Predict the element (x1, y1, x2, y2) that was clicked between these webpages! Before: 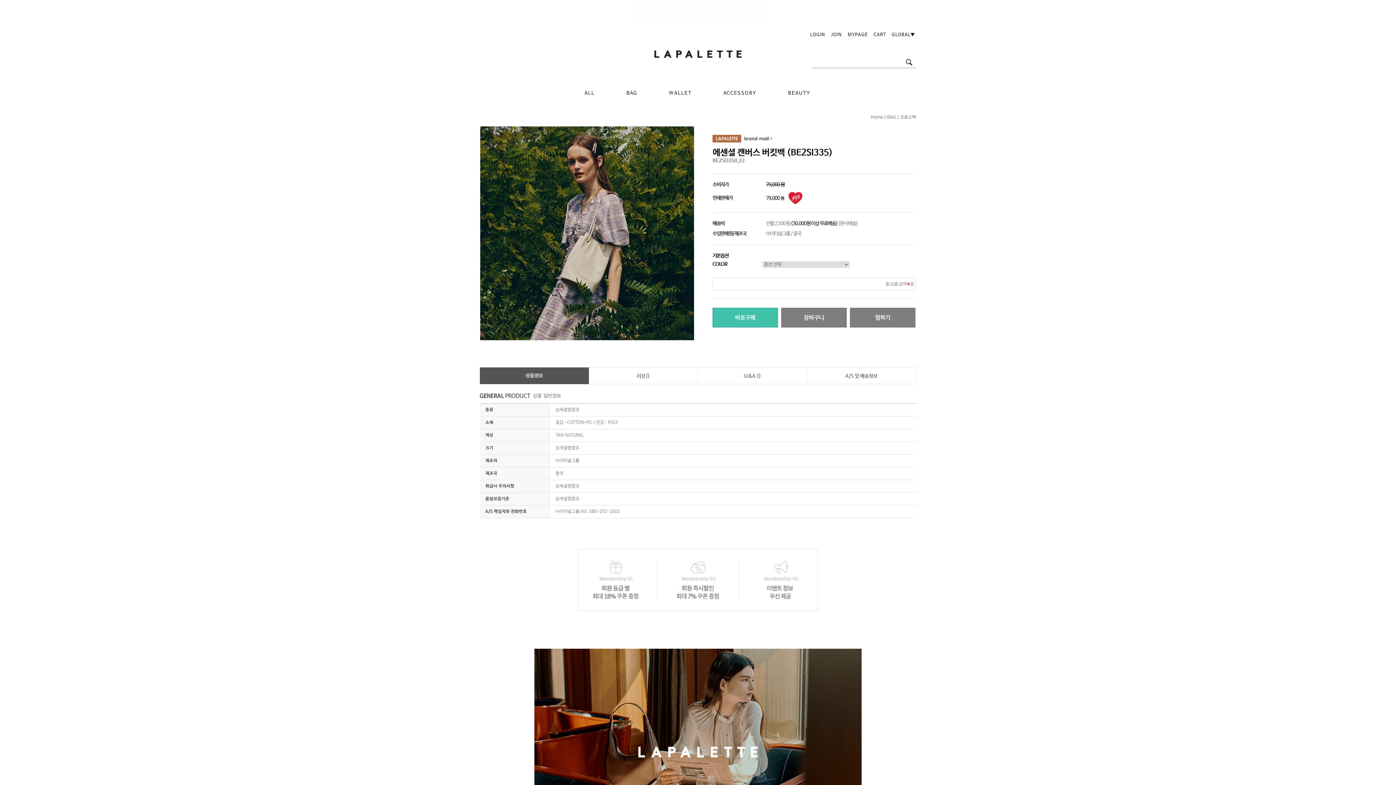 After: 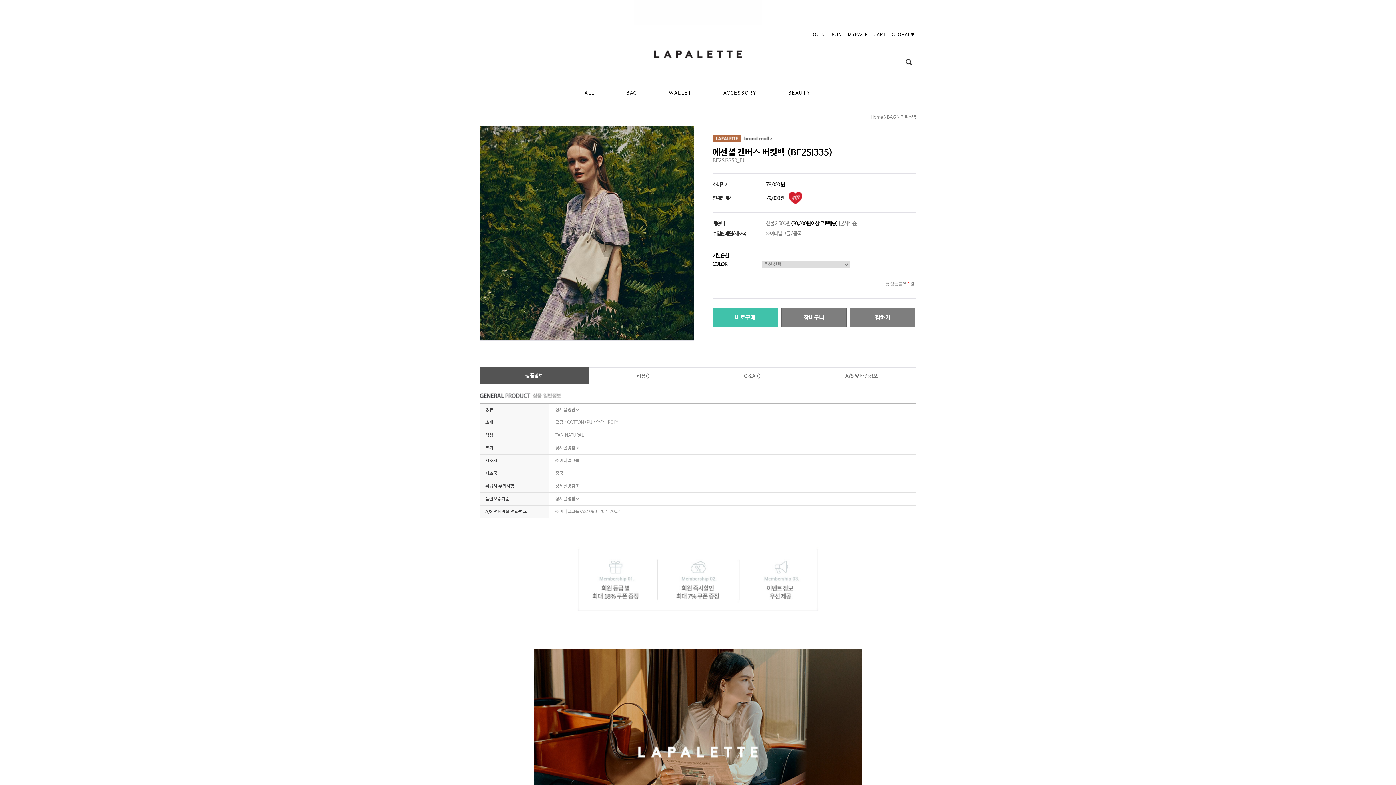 Action: bbox: (634, 21, 761, 26)